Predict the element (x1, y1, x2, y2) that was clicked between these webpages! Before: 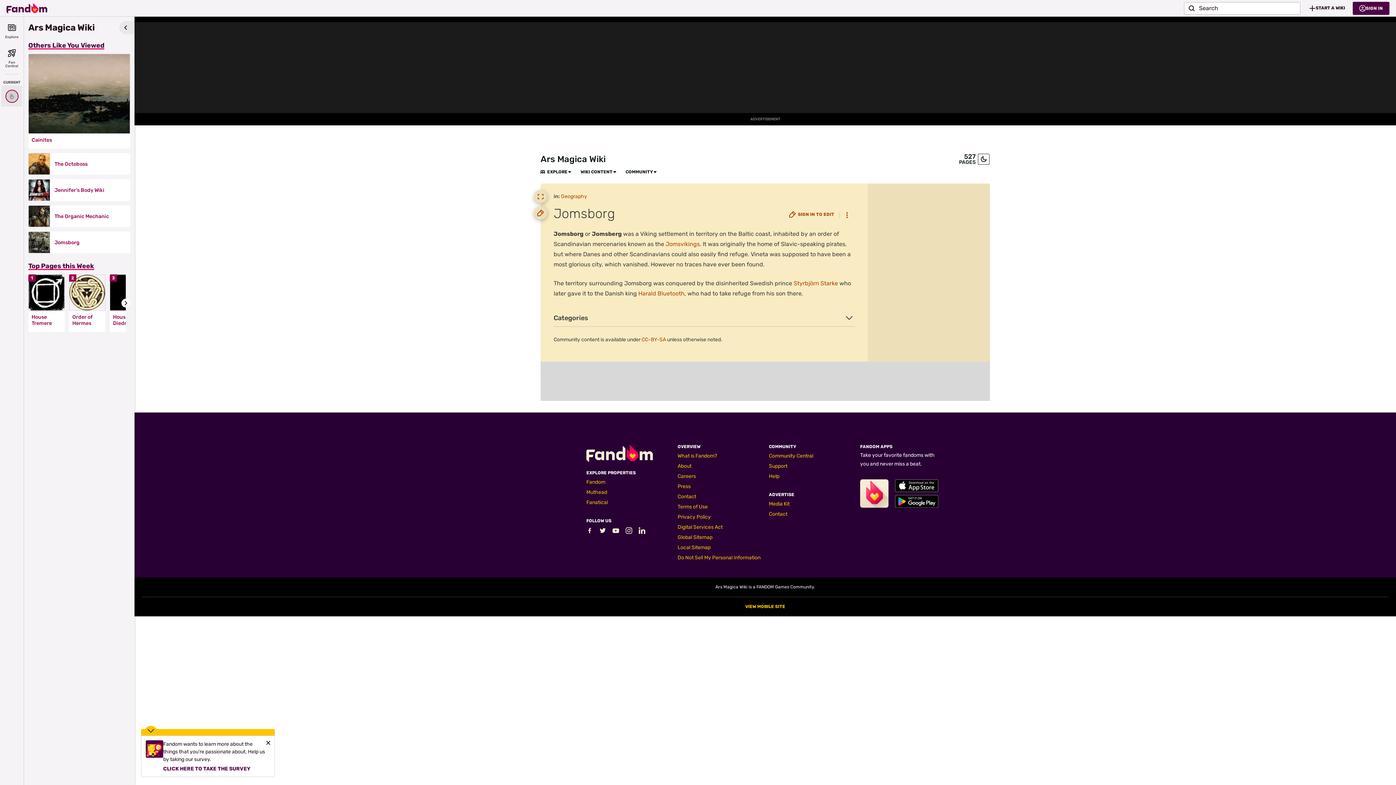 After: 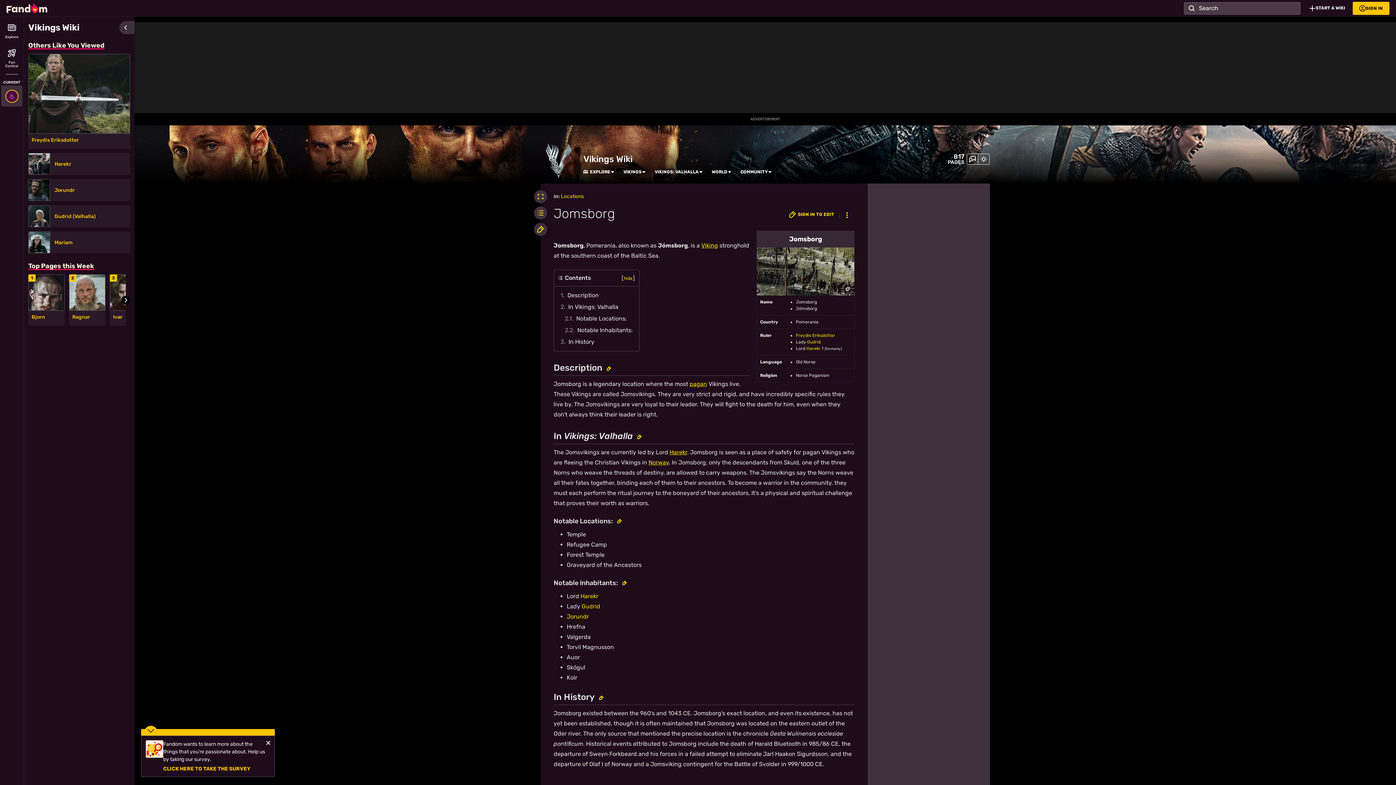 Action: bbox: (28, 231, 50, 253)